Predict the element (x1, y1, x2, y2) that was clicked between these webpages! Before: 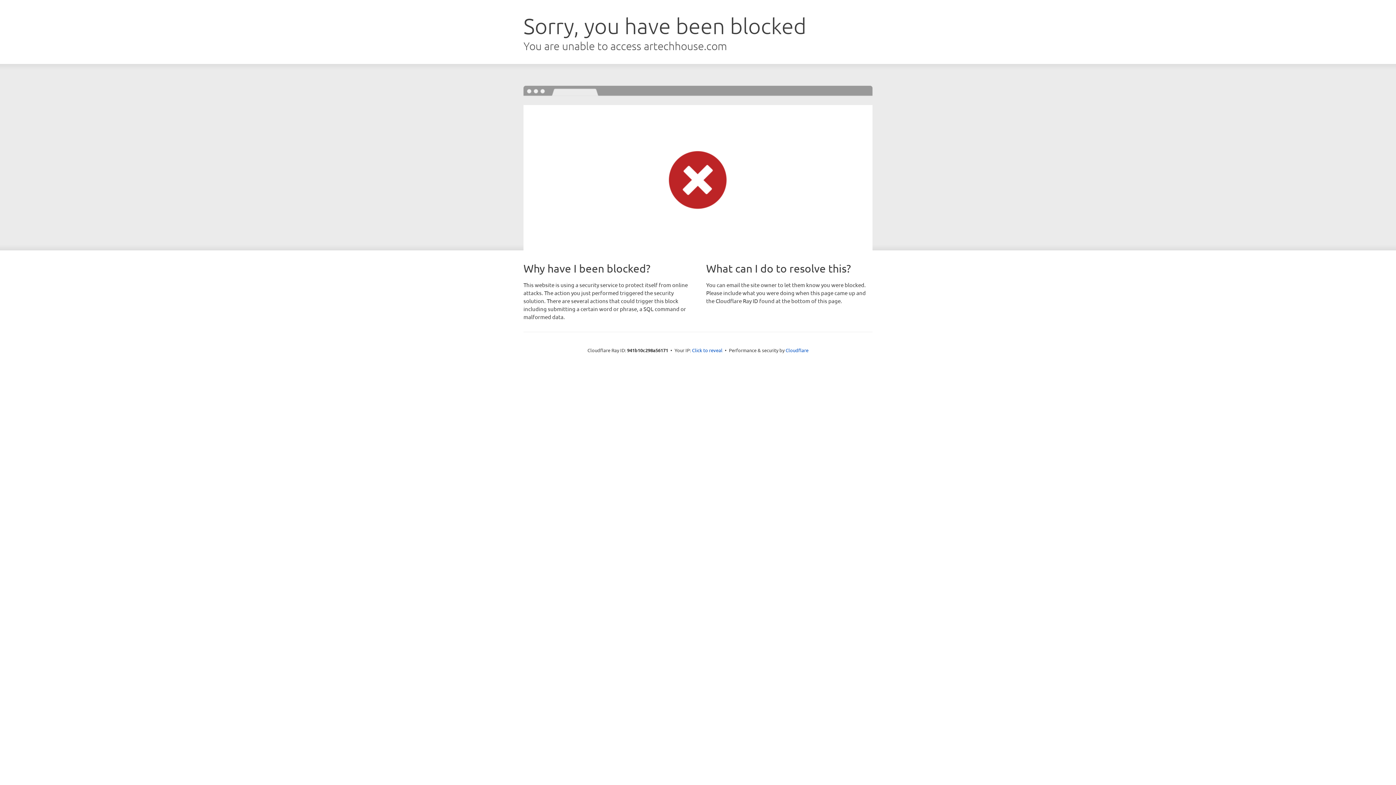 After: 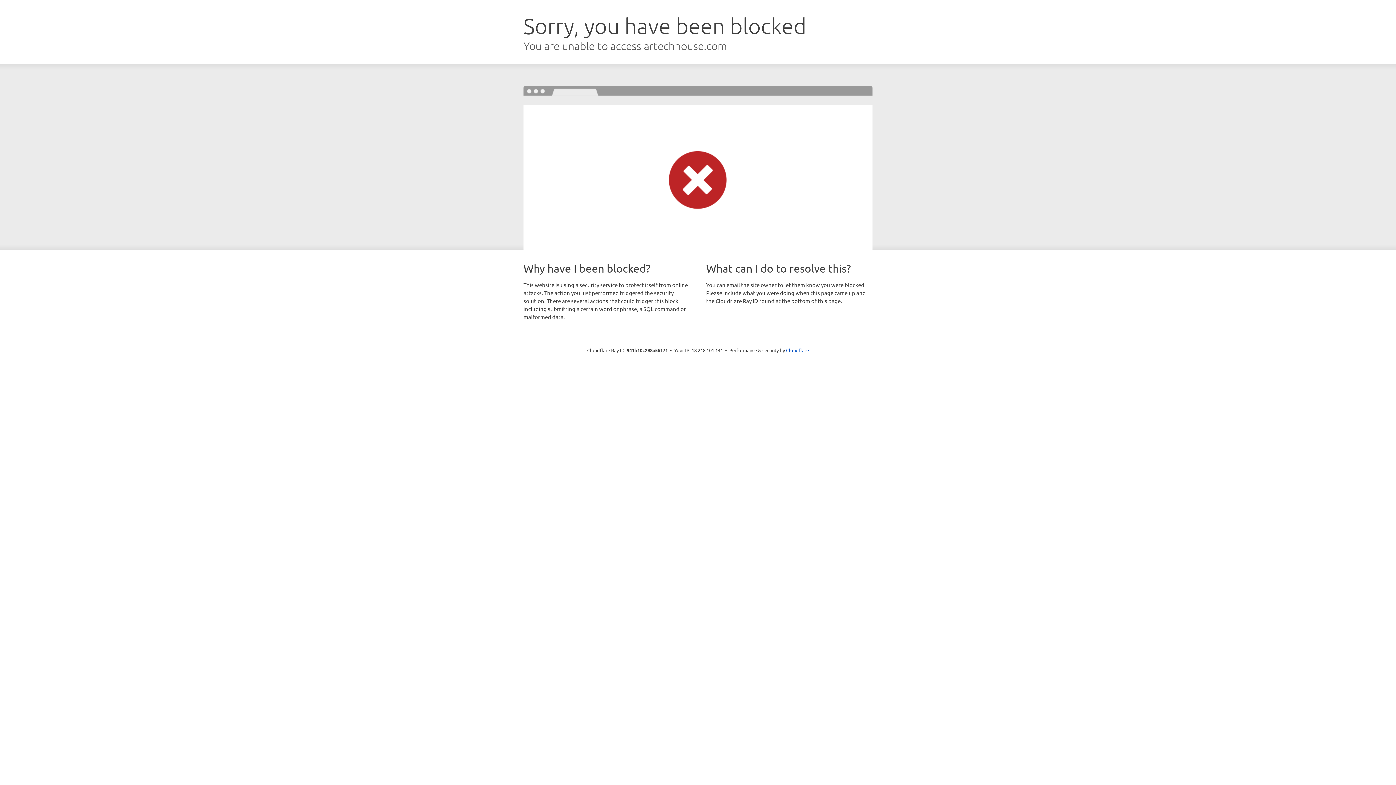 Action: bbox: (692, 346, 722, 353) label: Click to reveal